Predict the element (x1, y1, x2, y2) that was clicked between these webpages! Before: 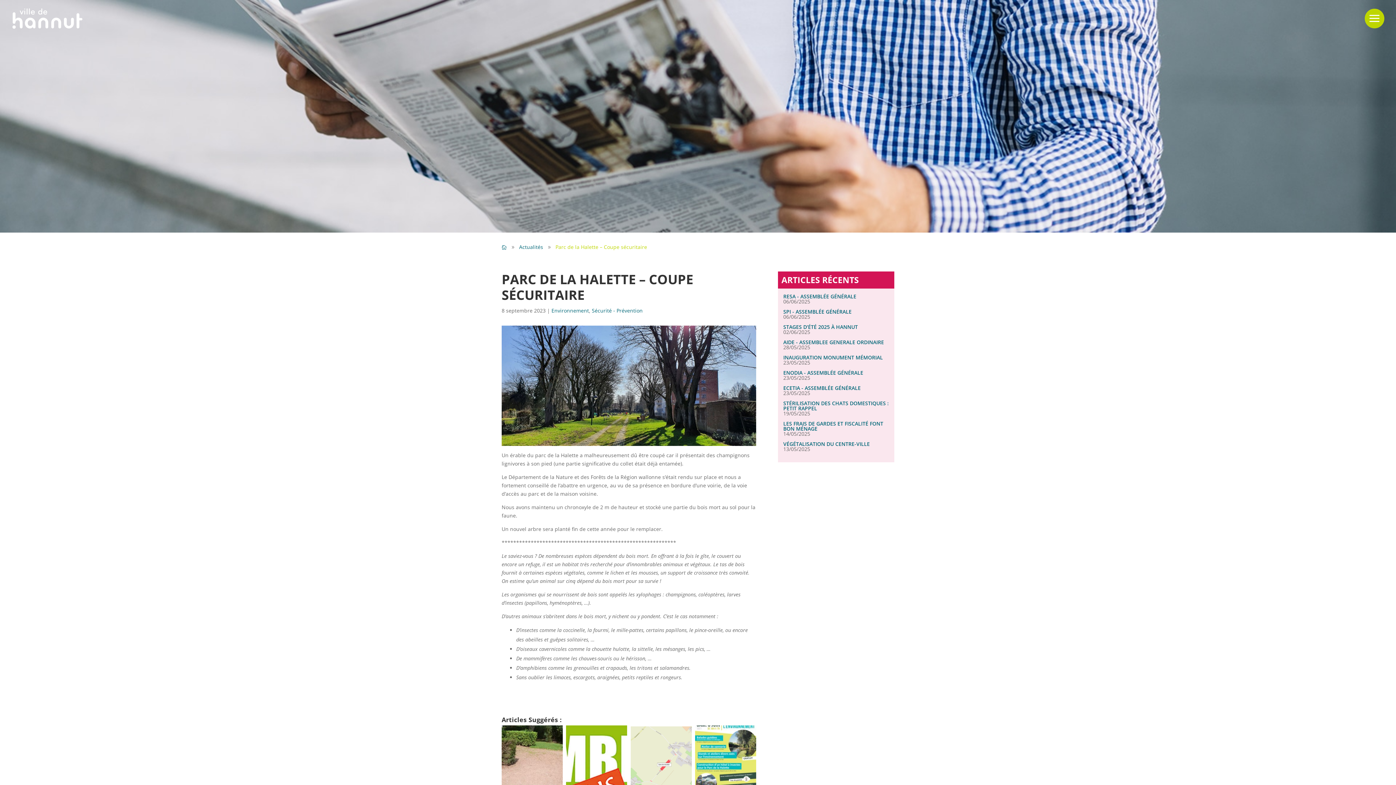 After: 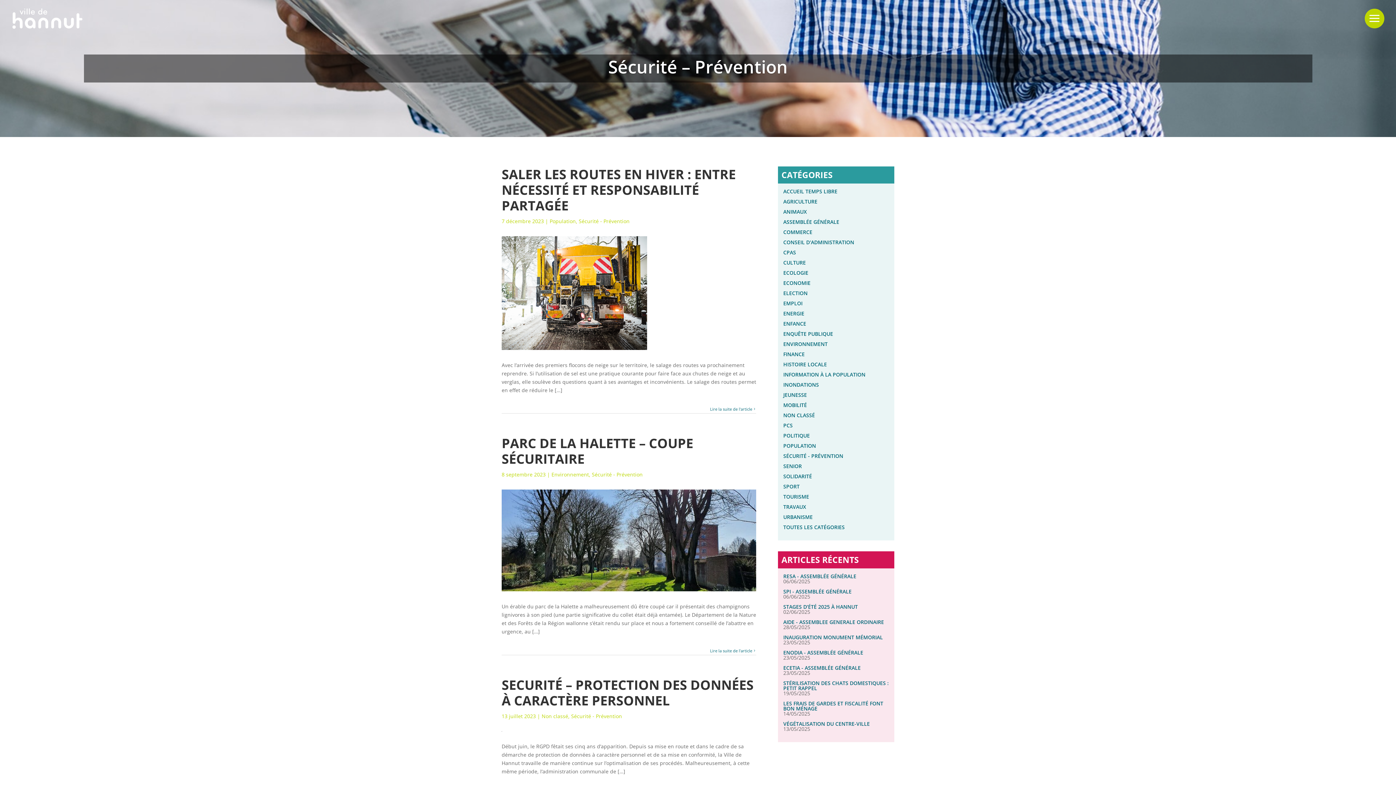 Action: bbox: (592, 307, 642, 314) label: Sécurité - Prévention